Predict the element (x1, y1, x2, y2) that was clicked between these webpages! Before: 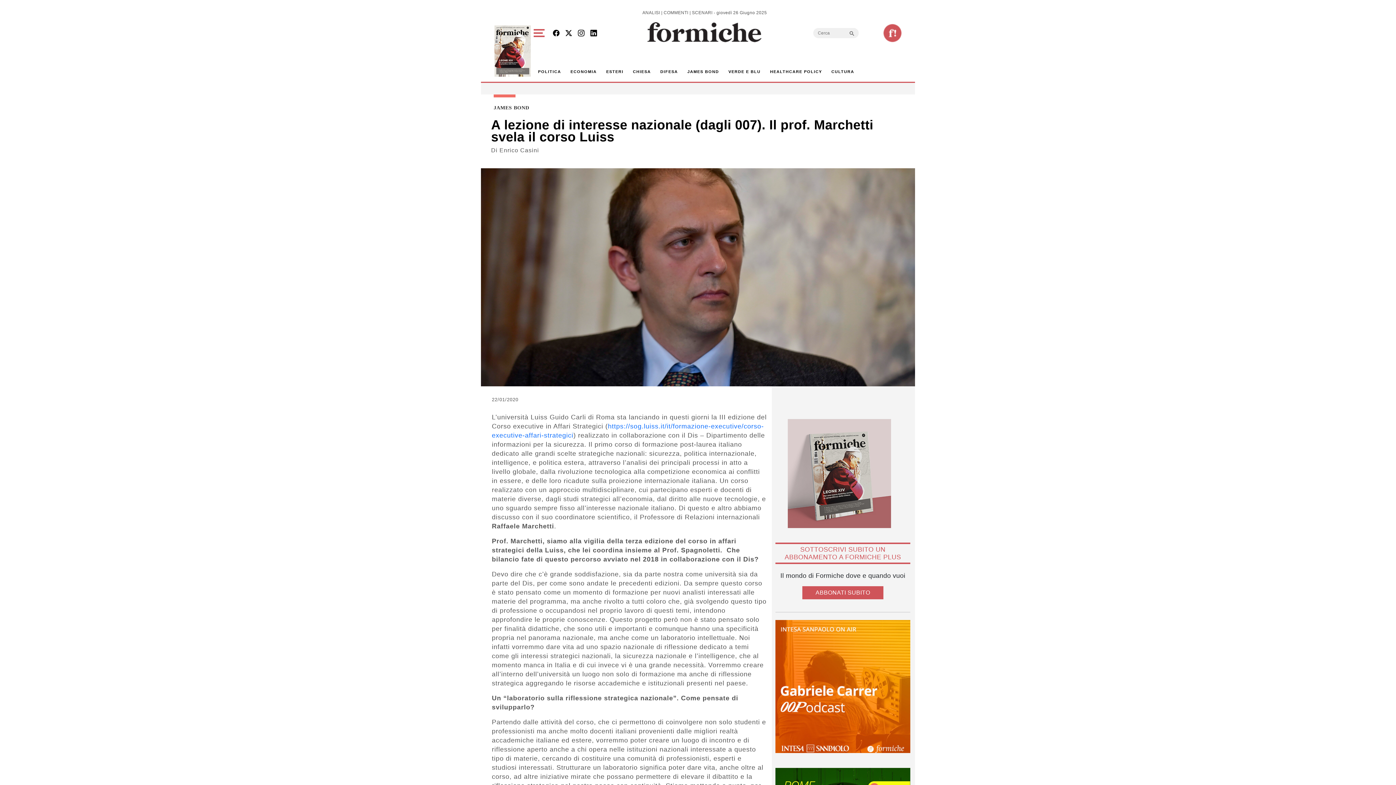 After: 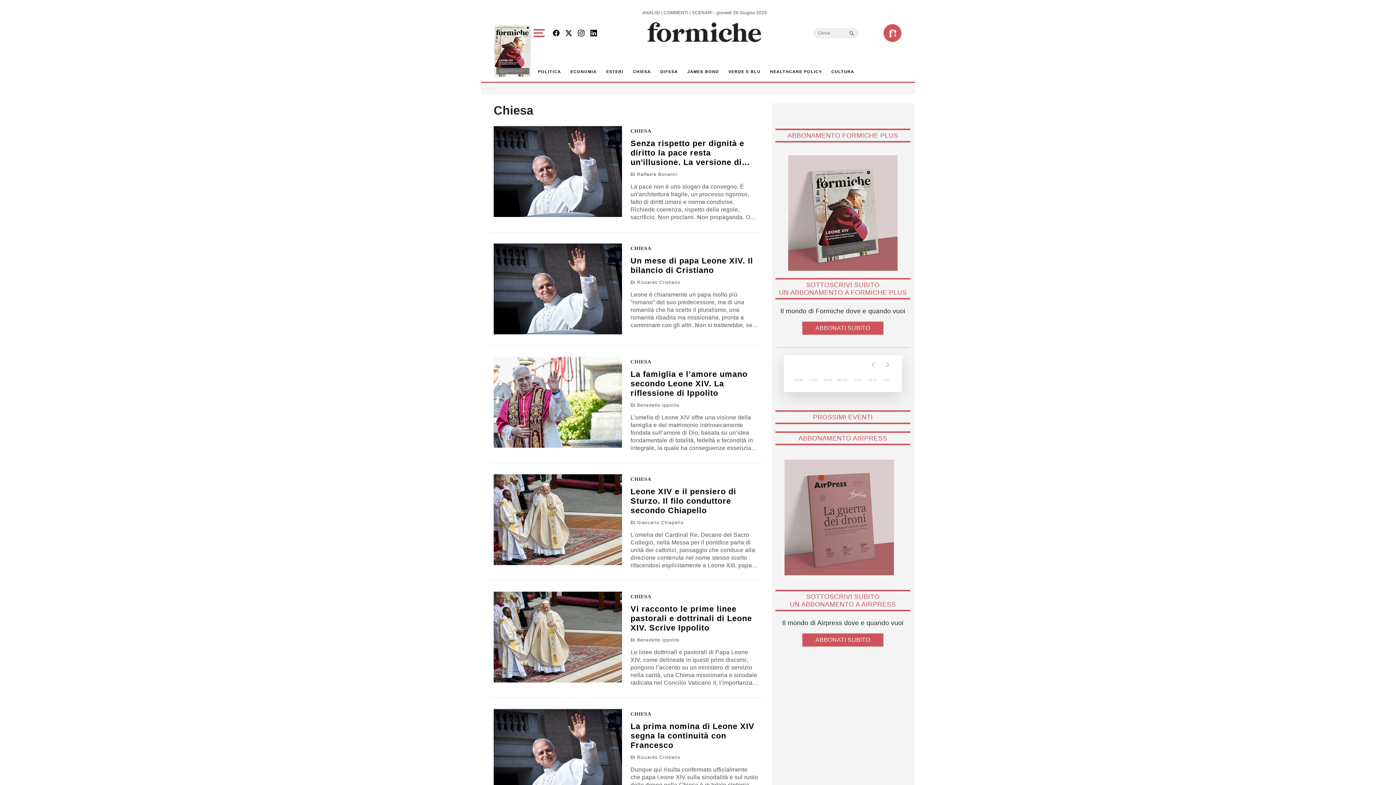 Action: label: CHIESA bbox: (630, 65, 653, 78)